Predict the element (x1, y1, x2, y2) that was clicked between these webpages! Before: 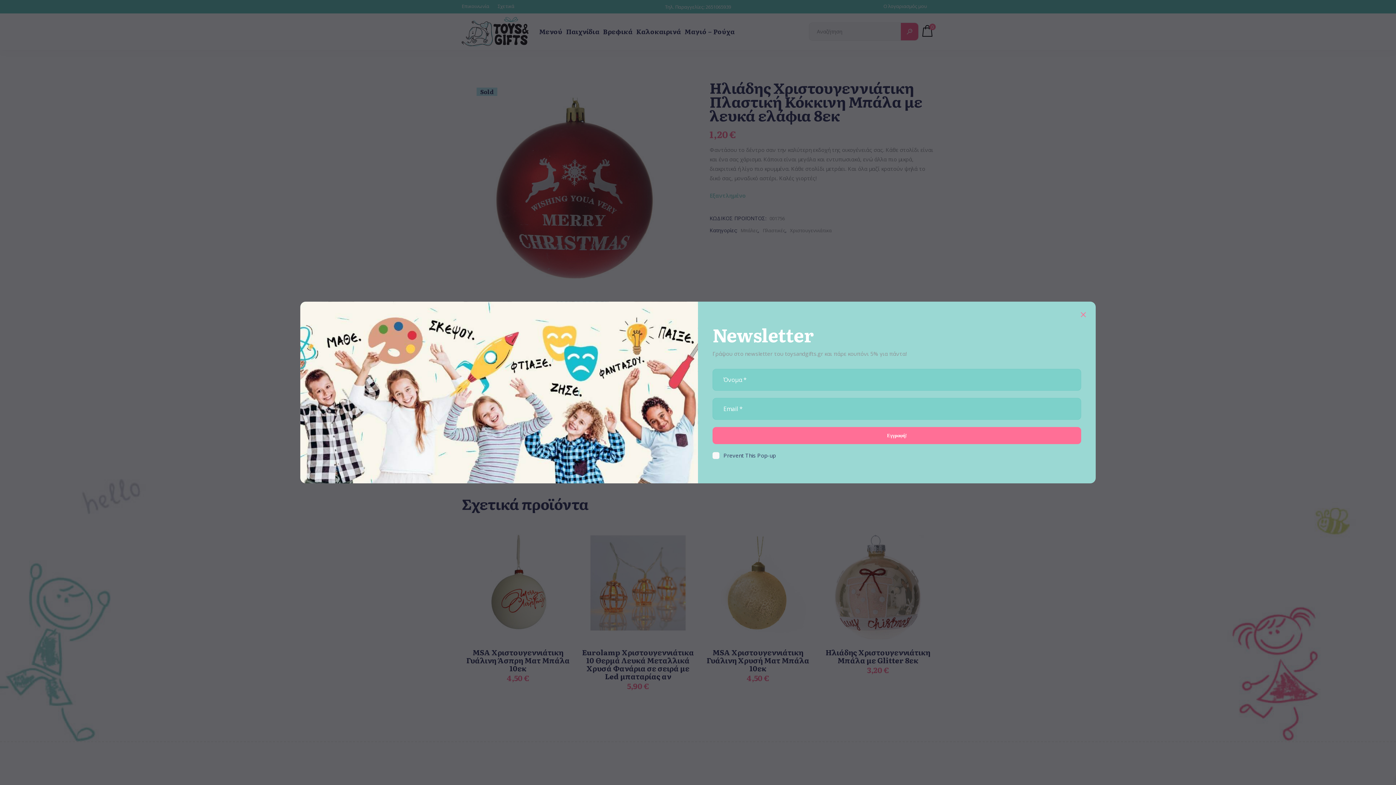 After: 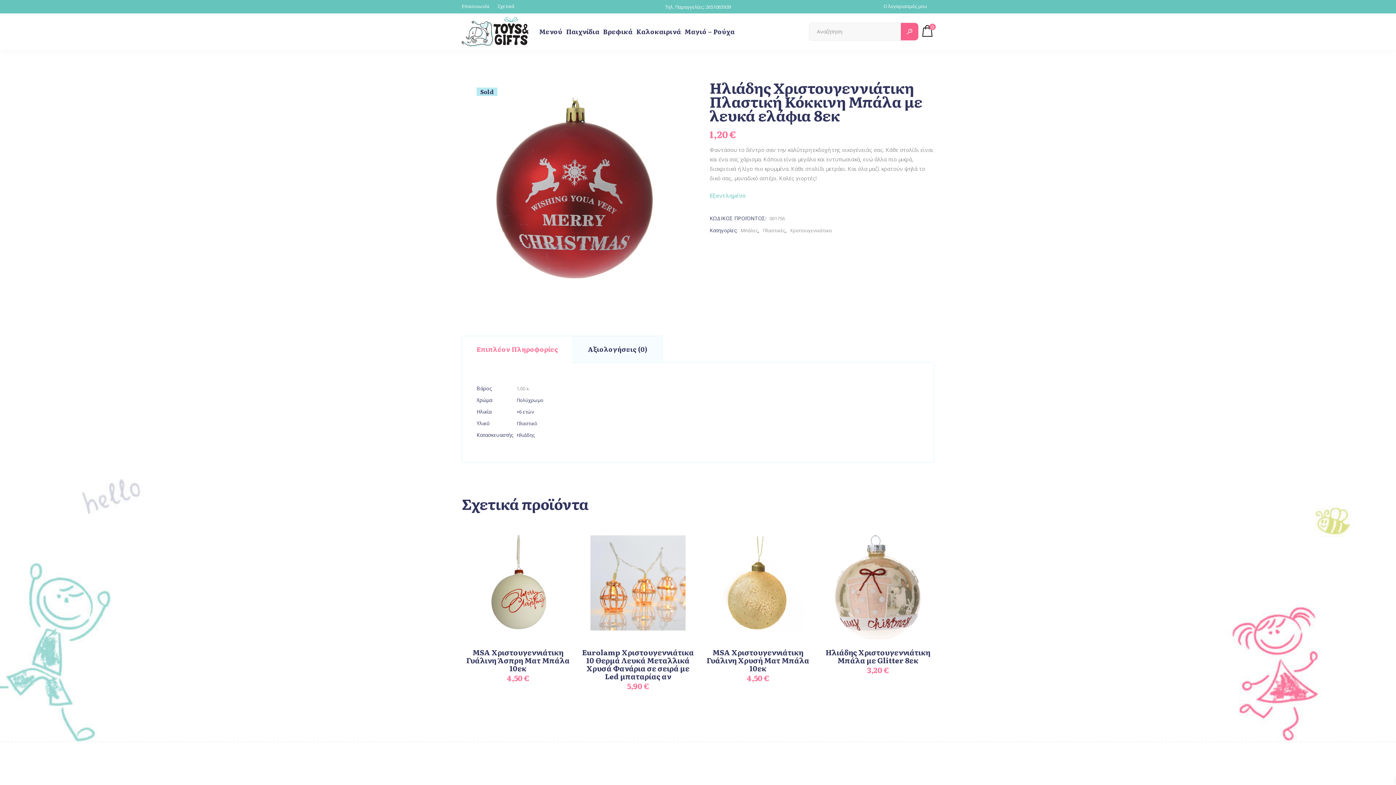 Action: bbox: (1077, 309, 1088, 321)